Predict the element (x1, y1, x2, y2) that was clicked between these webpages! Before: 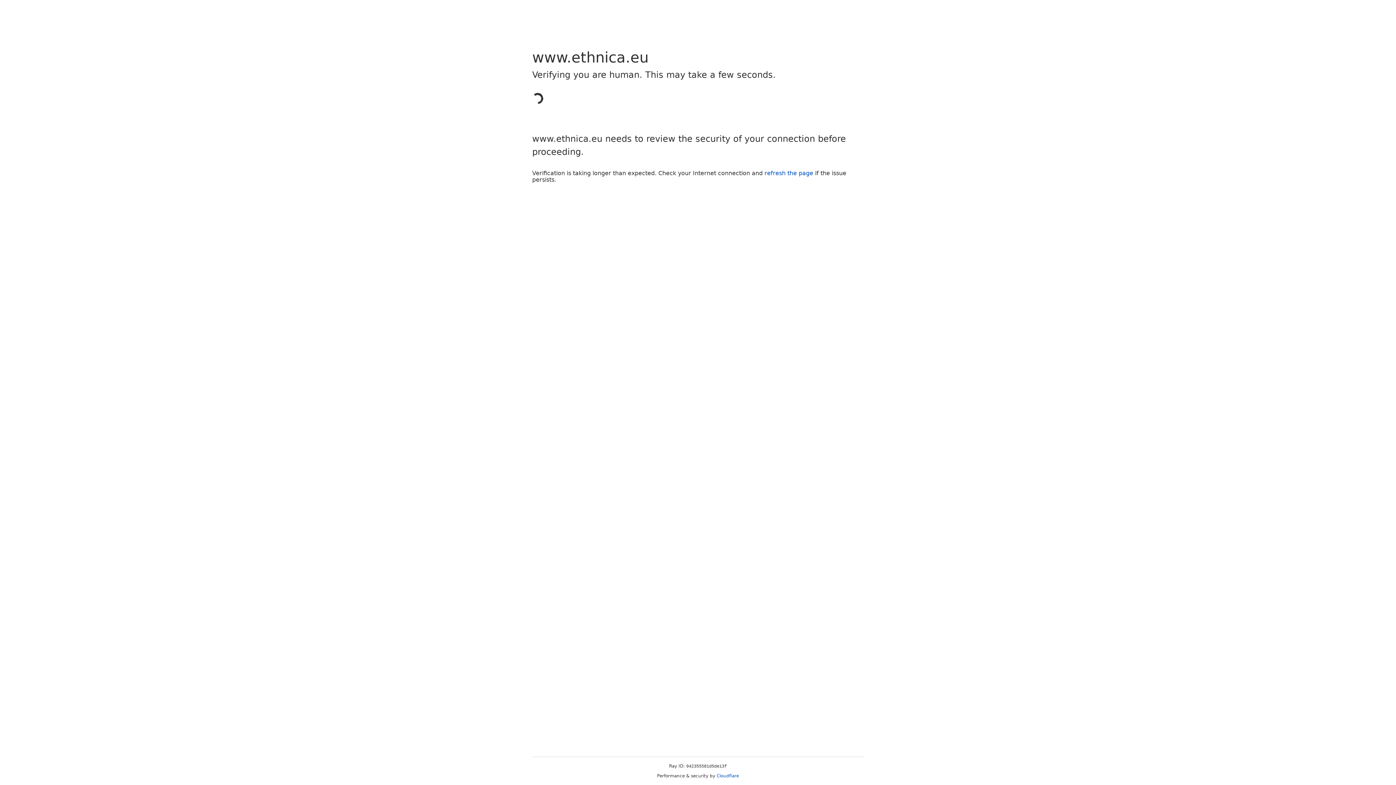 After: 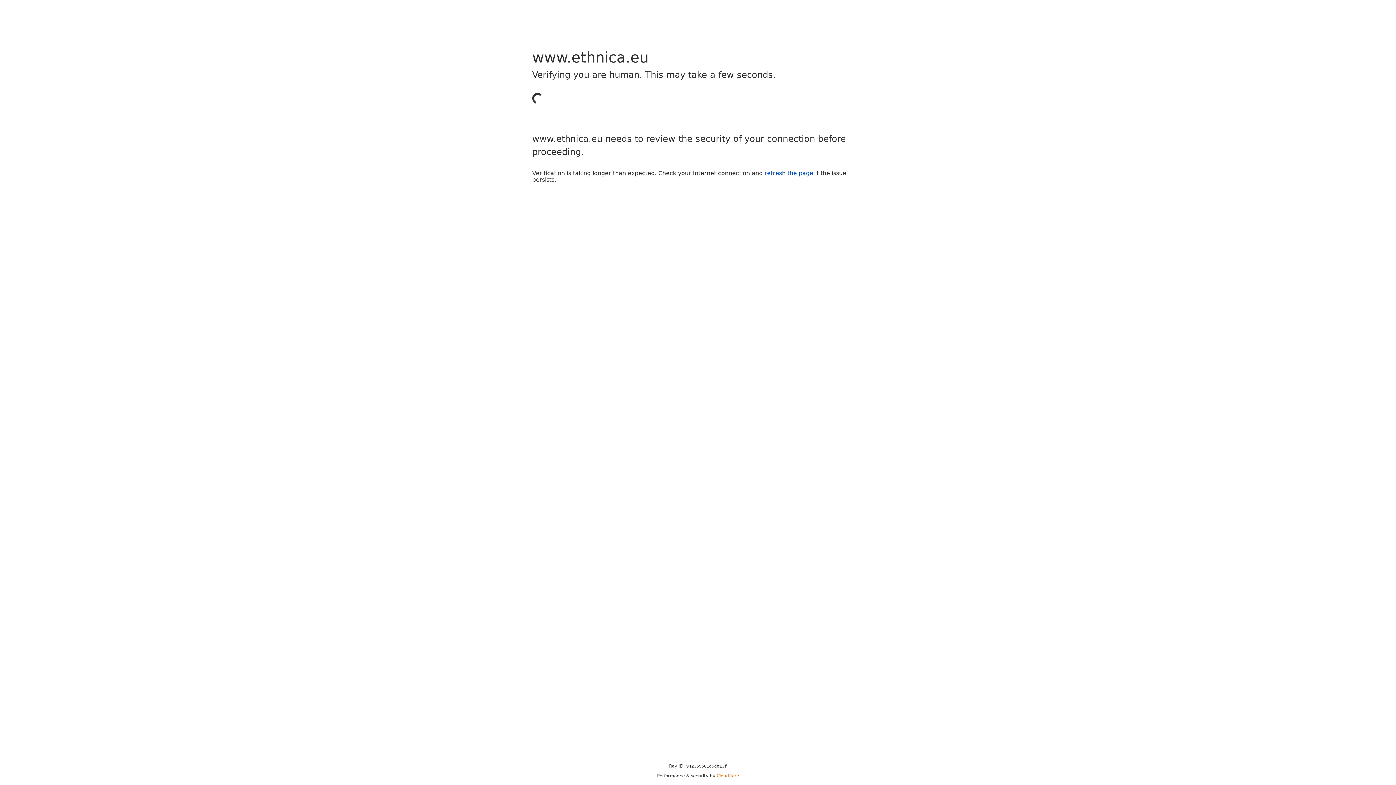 Action: label: Cloudflare bbox: (716, 773, 739, 778)